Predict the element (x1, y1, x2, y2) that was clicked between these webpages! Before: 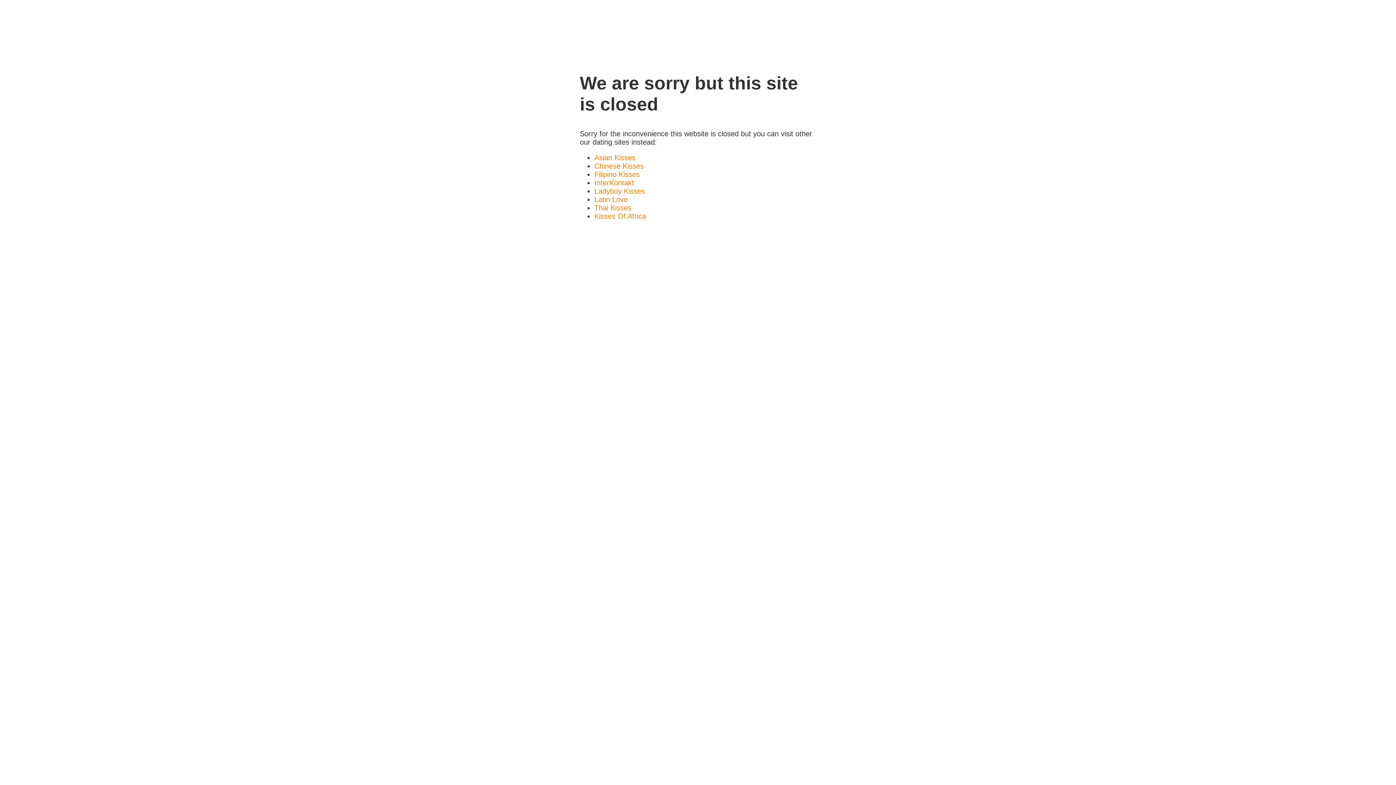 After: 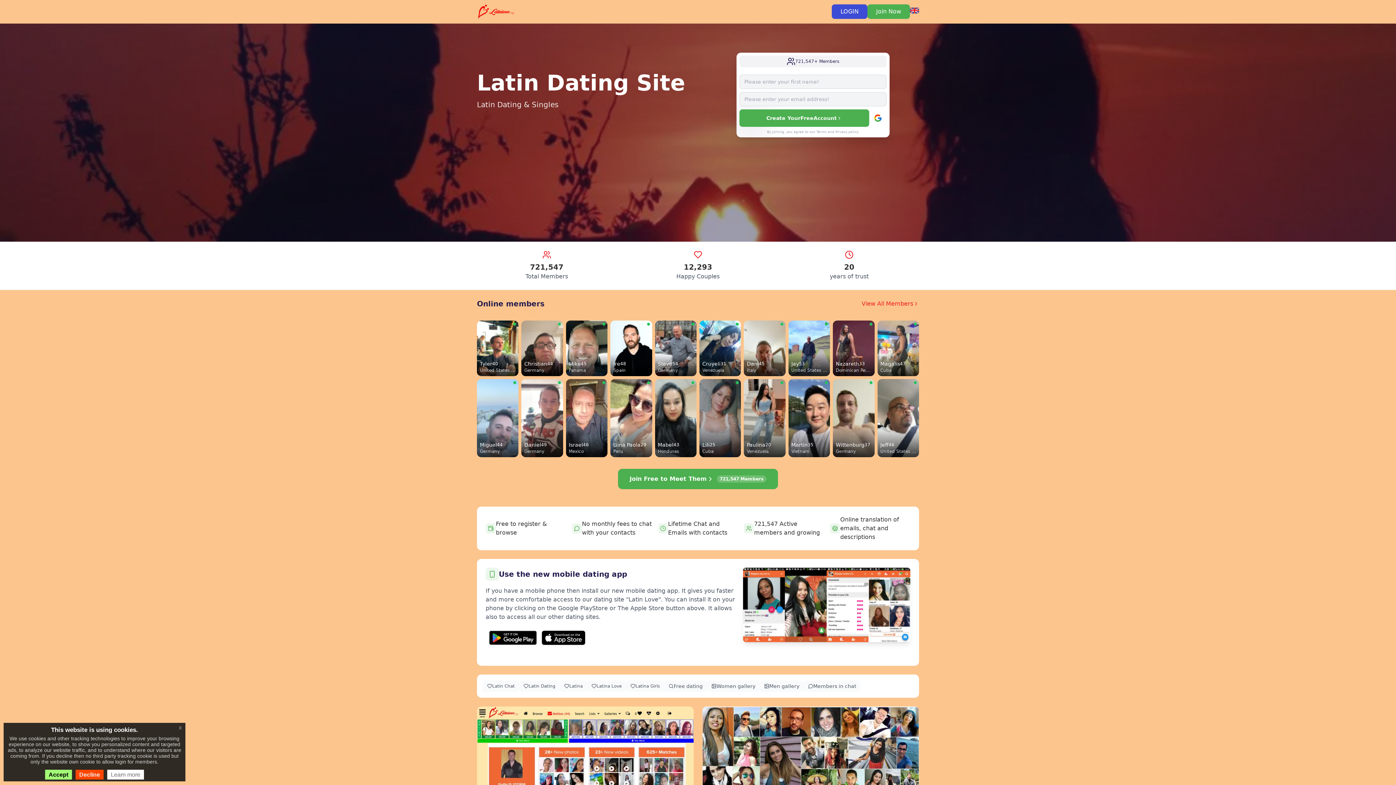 Action: label: Latin Love bbox: (594, 195, 628, 203)